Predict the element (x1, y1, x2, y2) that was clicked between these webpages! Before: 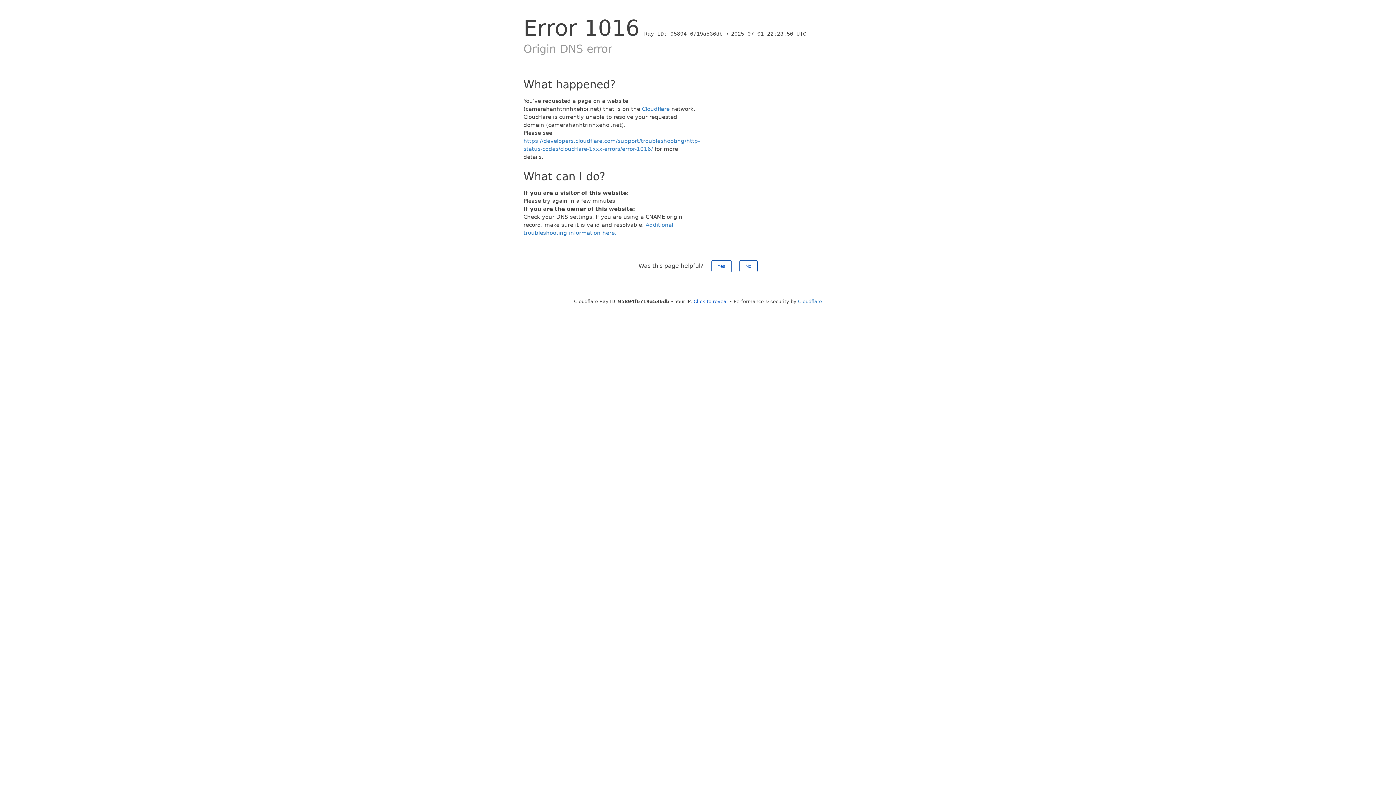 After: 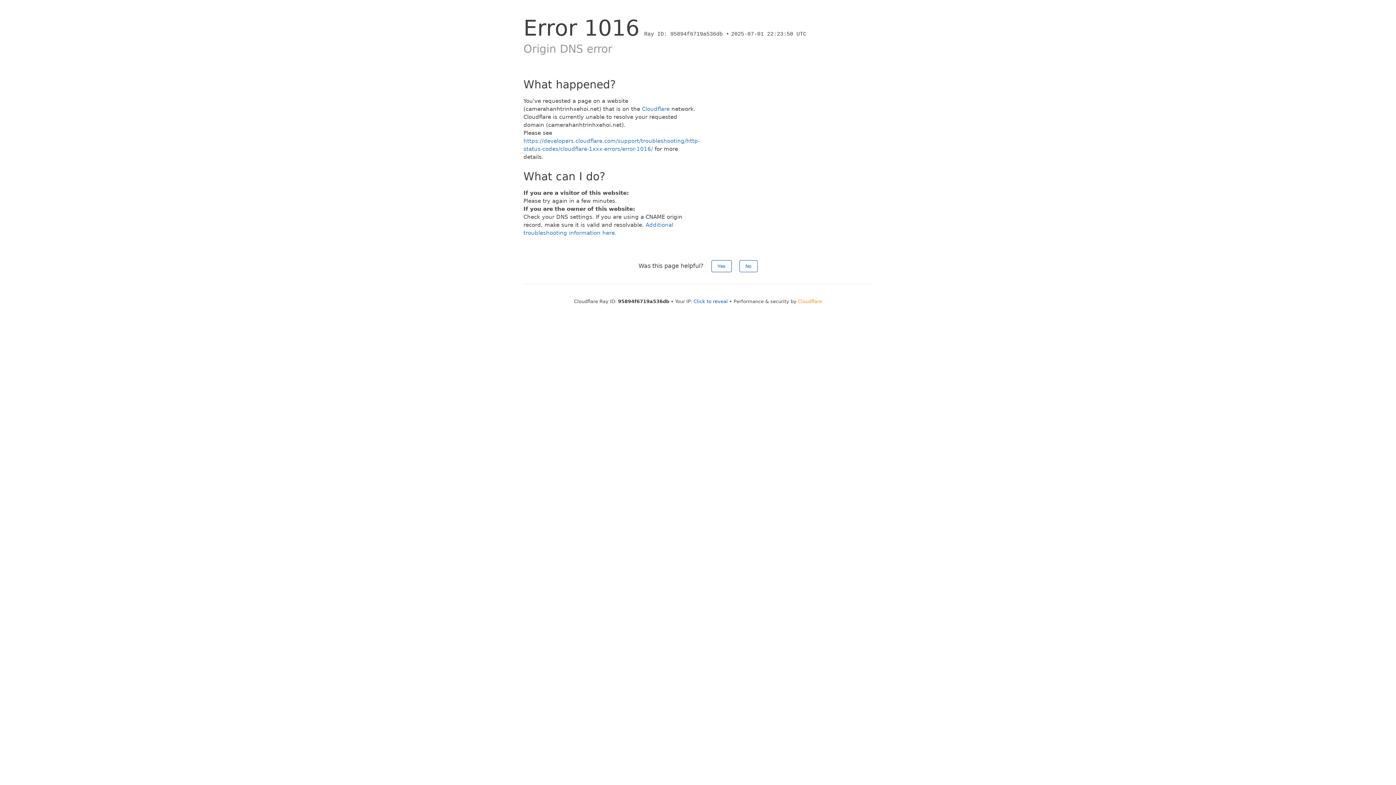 Action: bbox: (798, 298, 822, 304) label: Cloudflare